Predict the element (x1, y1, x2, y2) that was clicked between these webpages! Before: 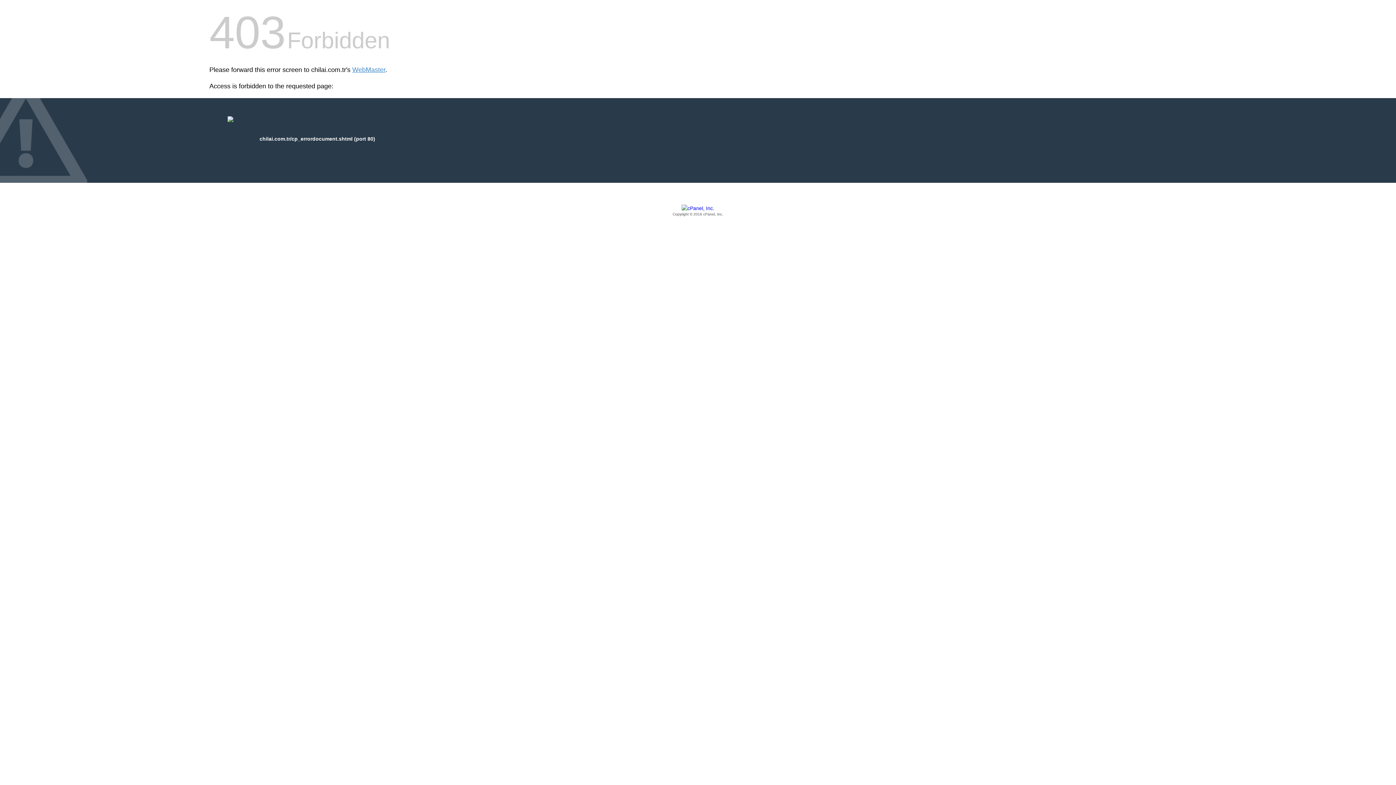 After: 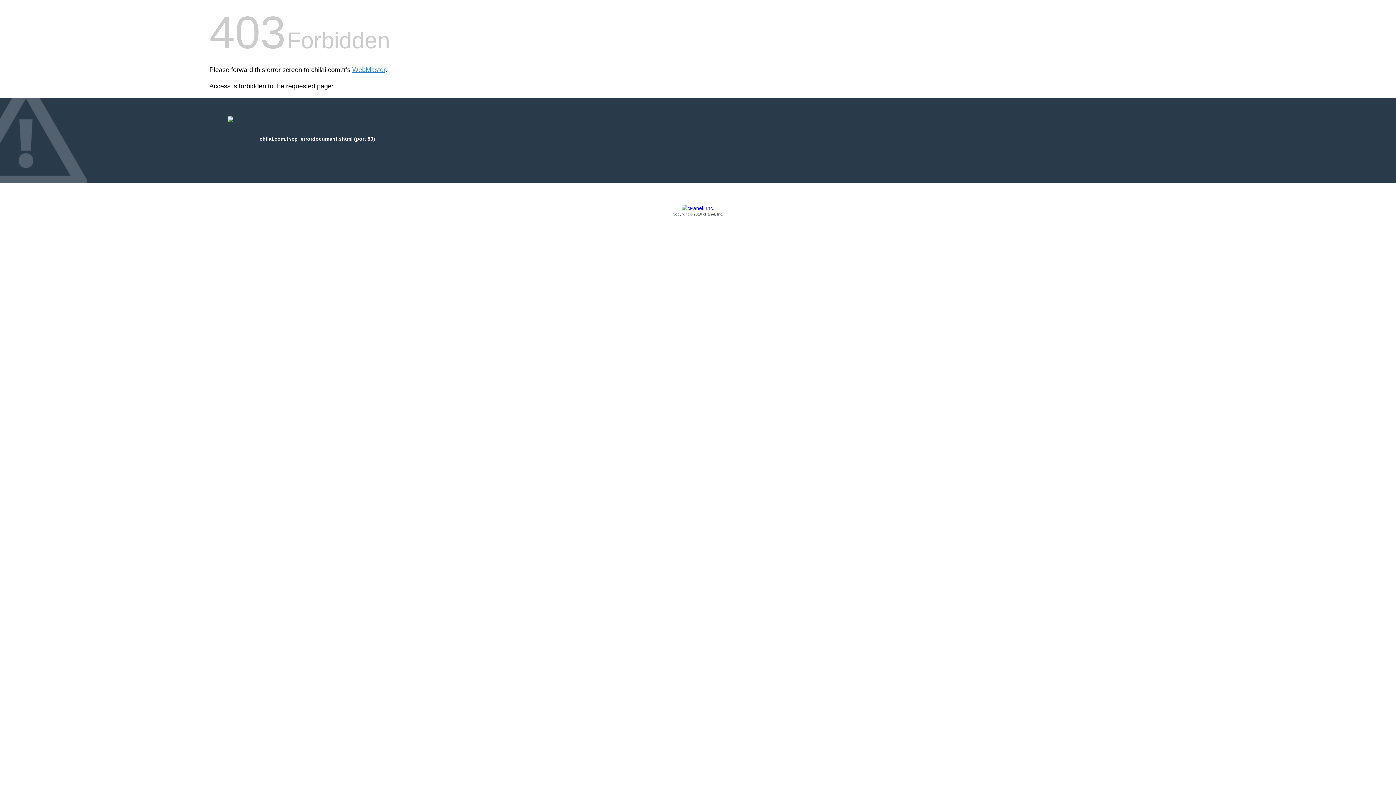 Action: bbox: (209, 205, 1186, 217) label: Copyright © 2016 cPanel, Inc.